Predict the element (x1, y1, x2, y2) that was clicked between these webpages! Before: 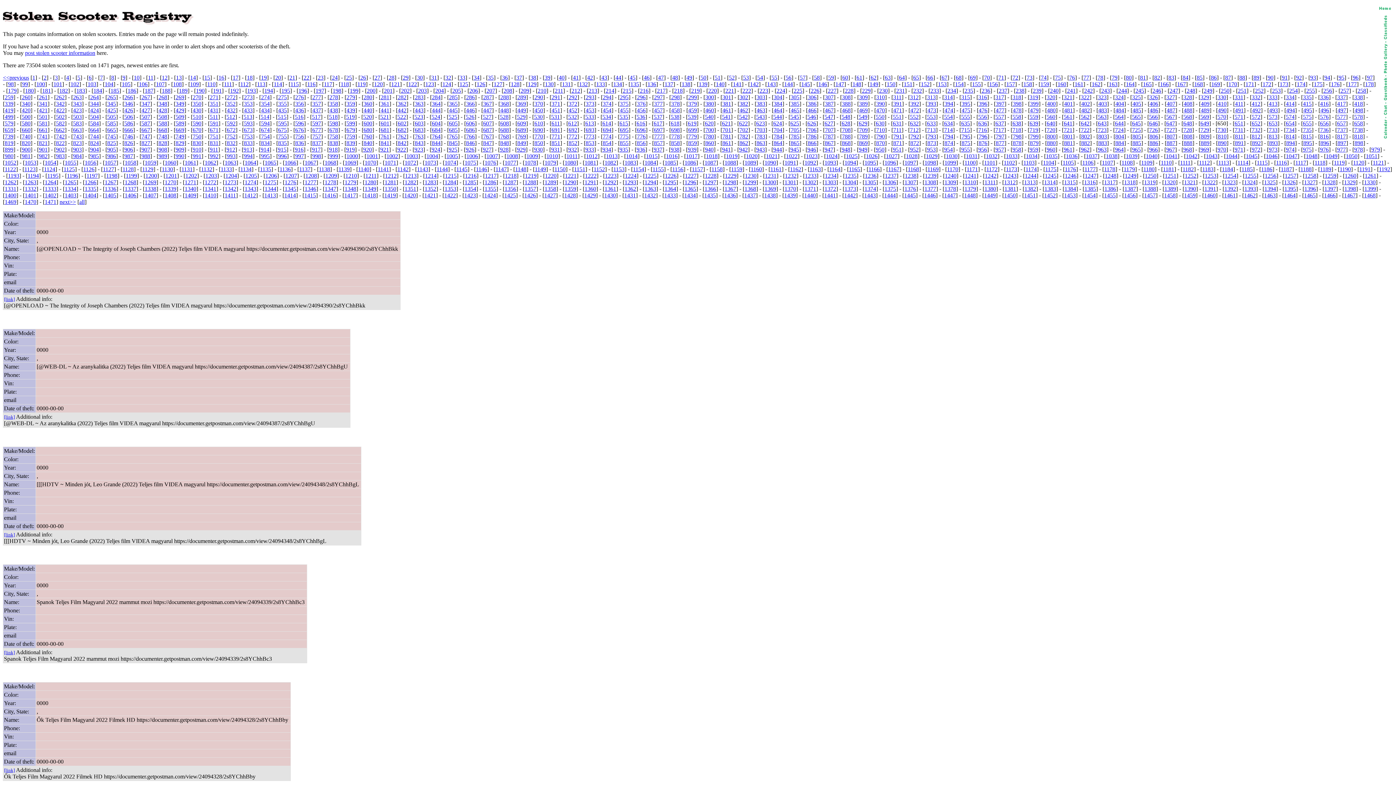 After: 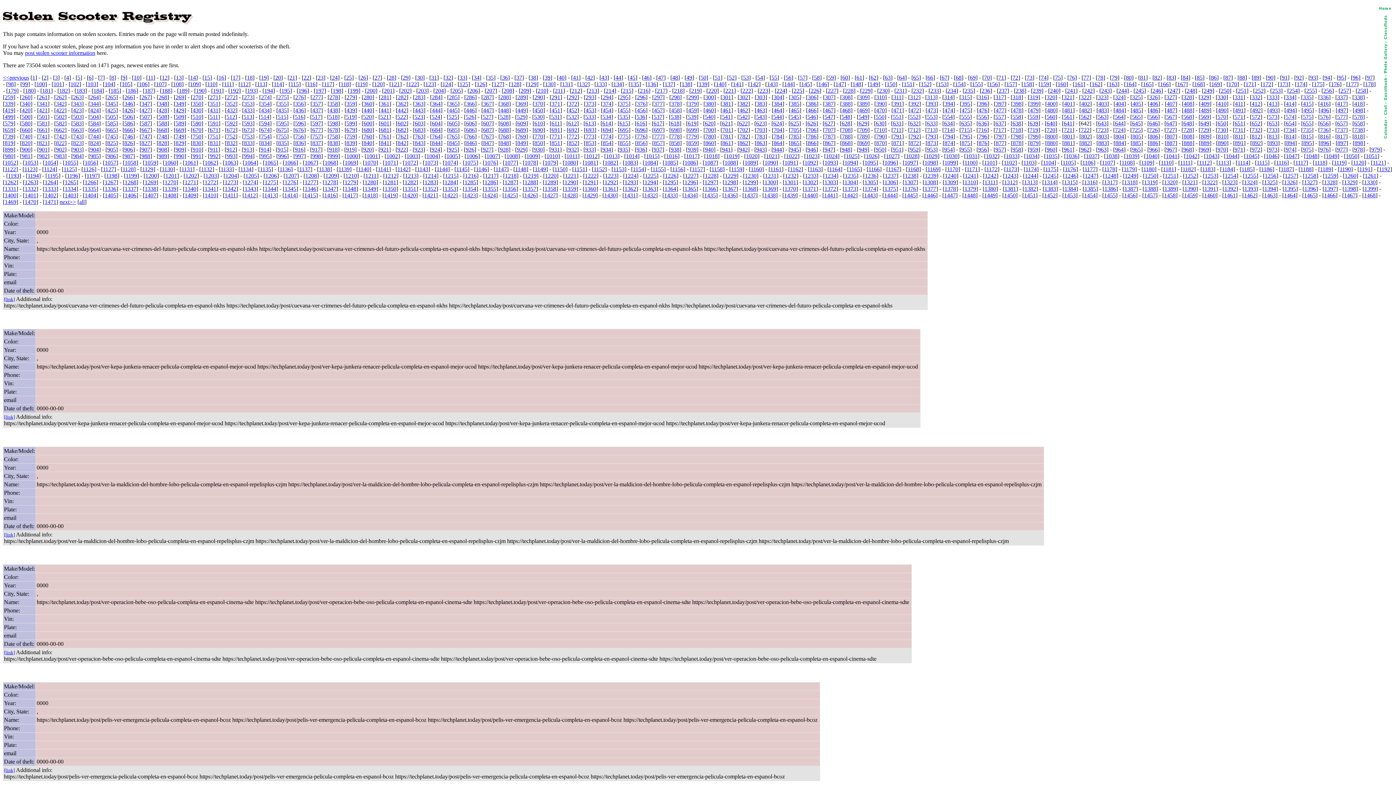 Action: bbox: (1081, 120, 1089, 126) label: 642